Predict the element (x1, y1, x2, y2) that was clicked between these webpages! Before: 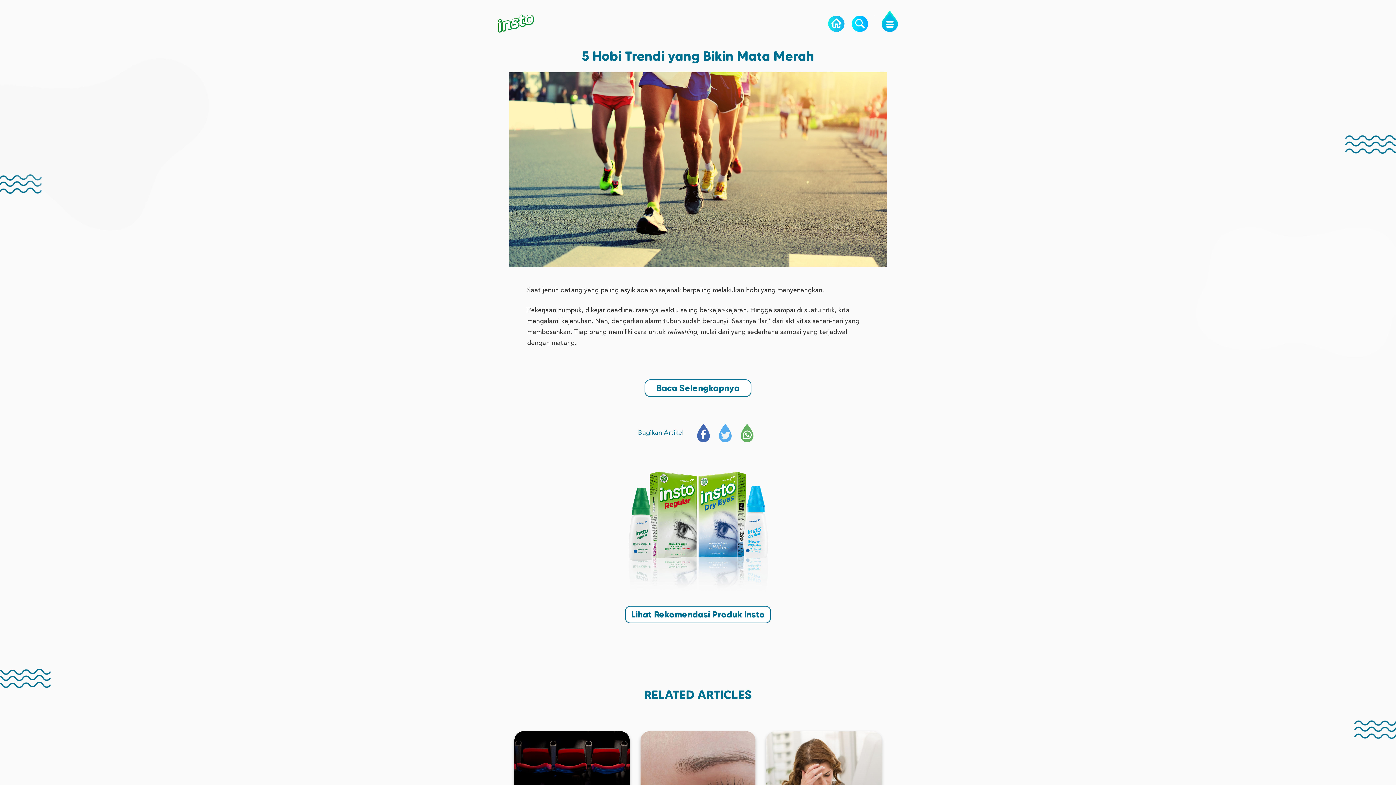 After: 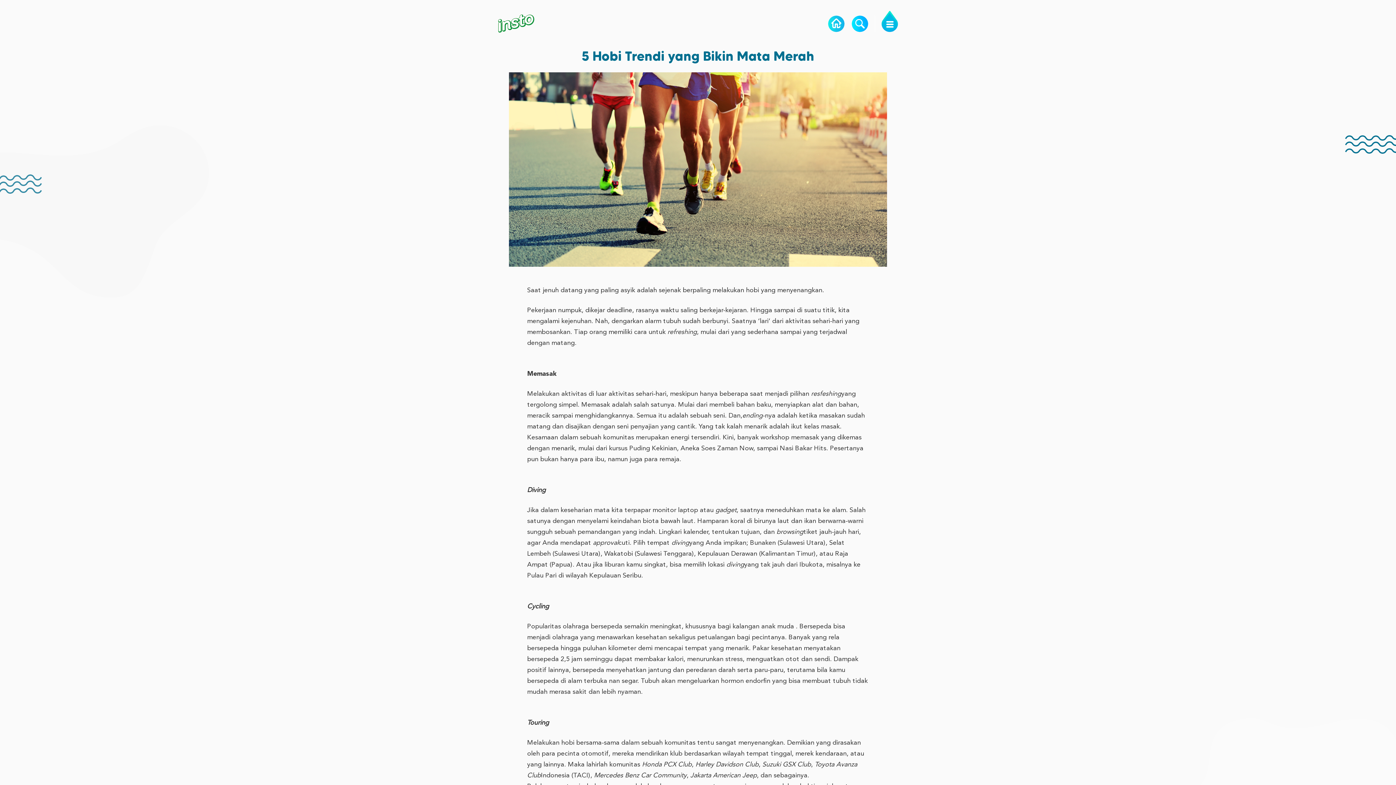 Action: label: Baca Selengkapnya bbox: (644, 379, 751, 397)